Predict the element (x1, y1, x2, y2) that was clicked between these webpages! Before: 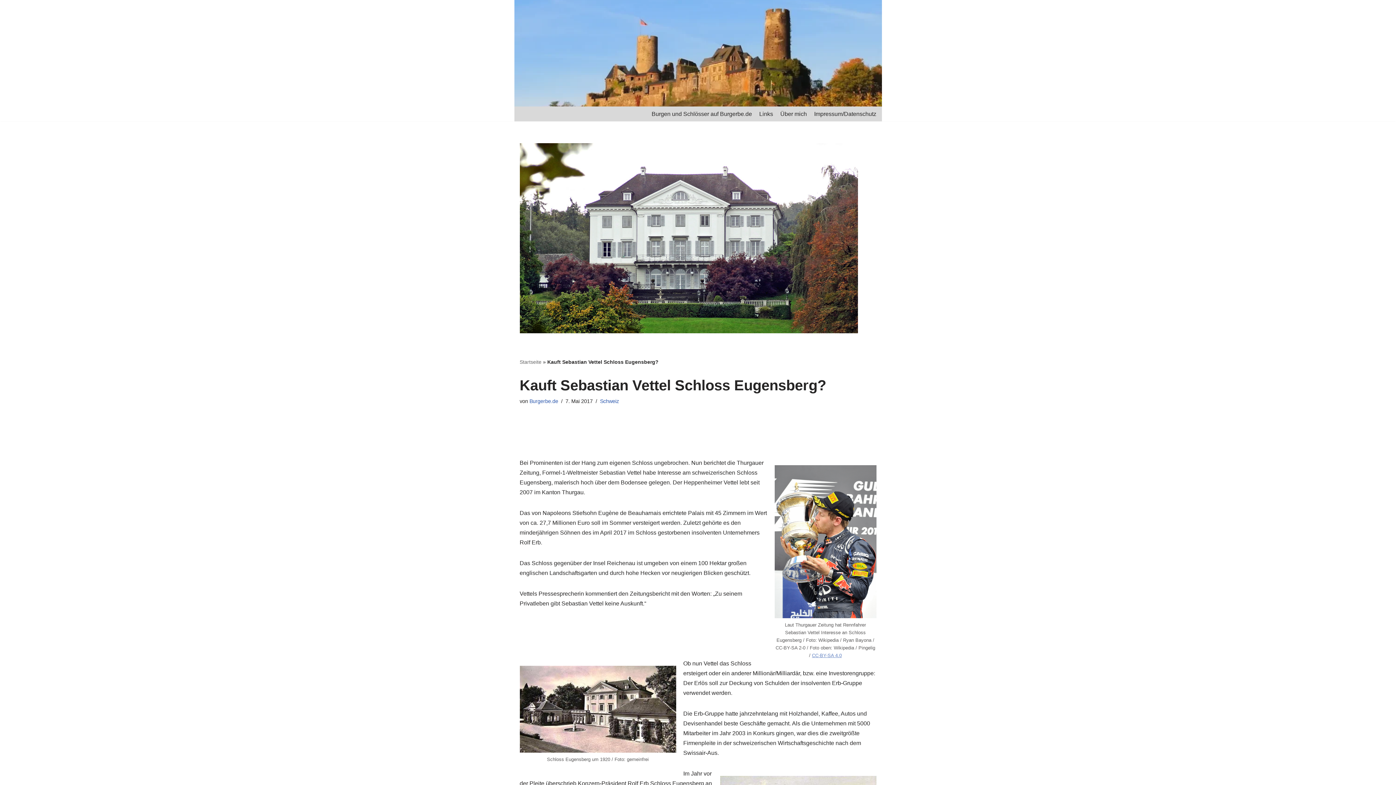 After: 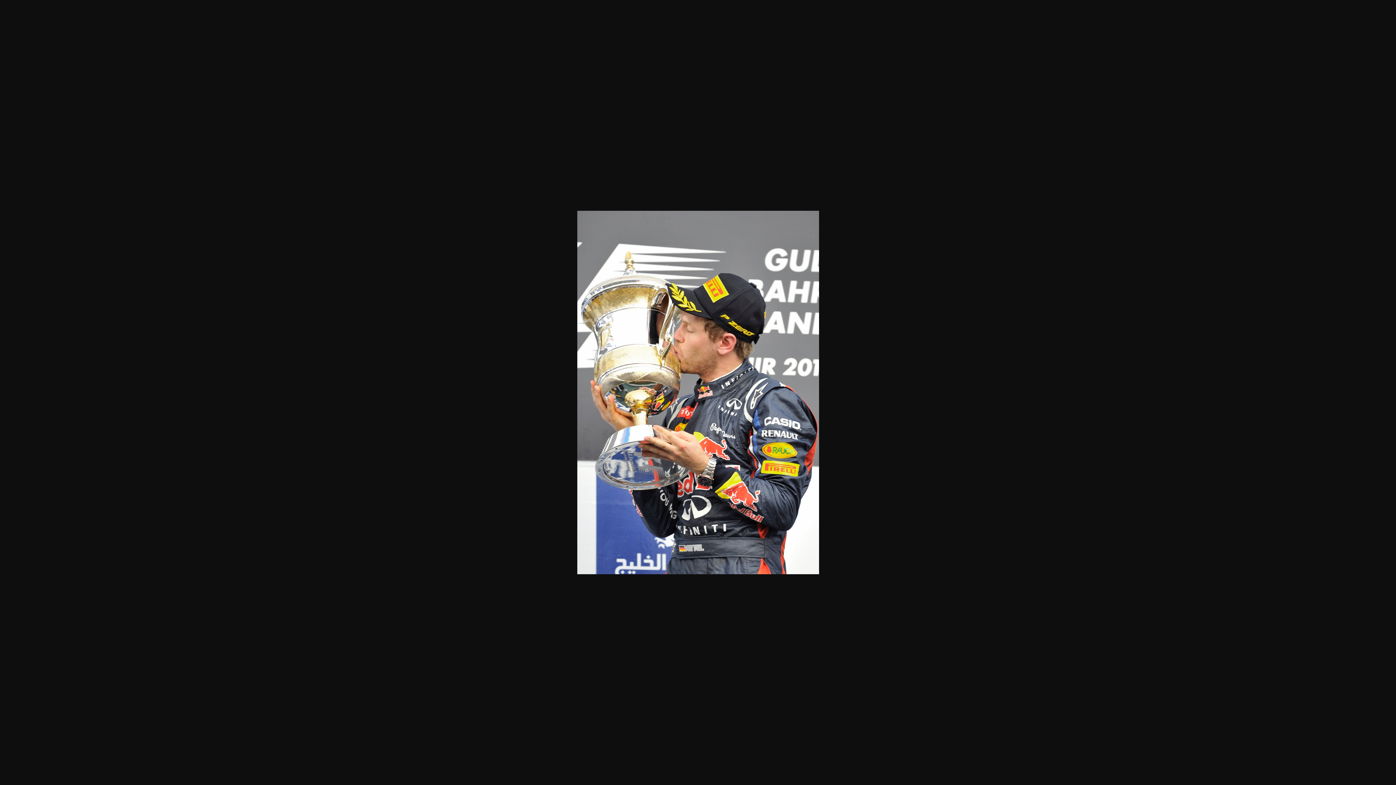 Action: bbox: (774, 613, 876, 619)